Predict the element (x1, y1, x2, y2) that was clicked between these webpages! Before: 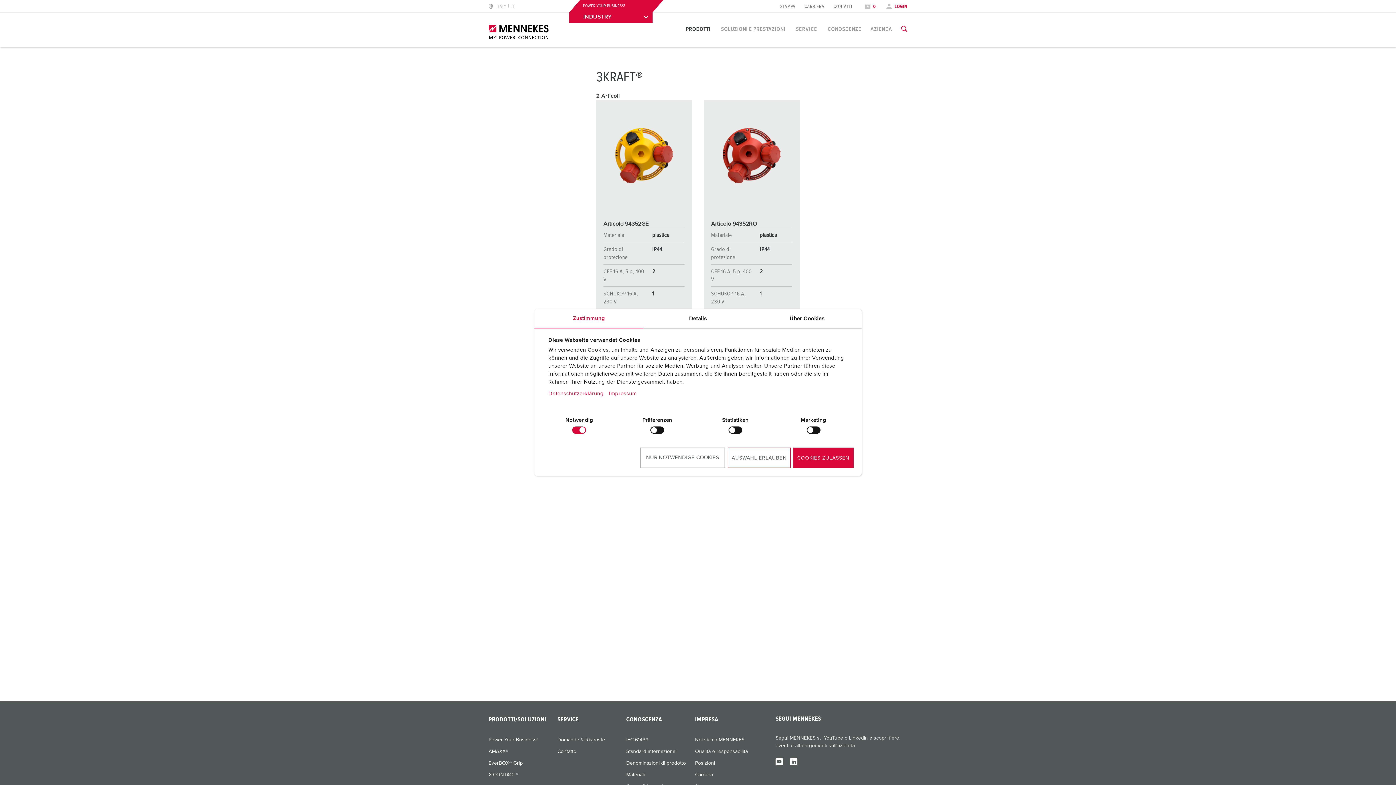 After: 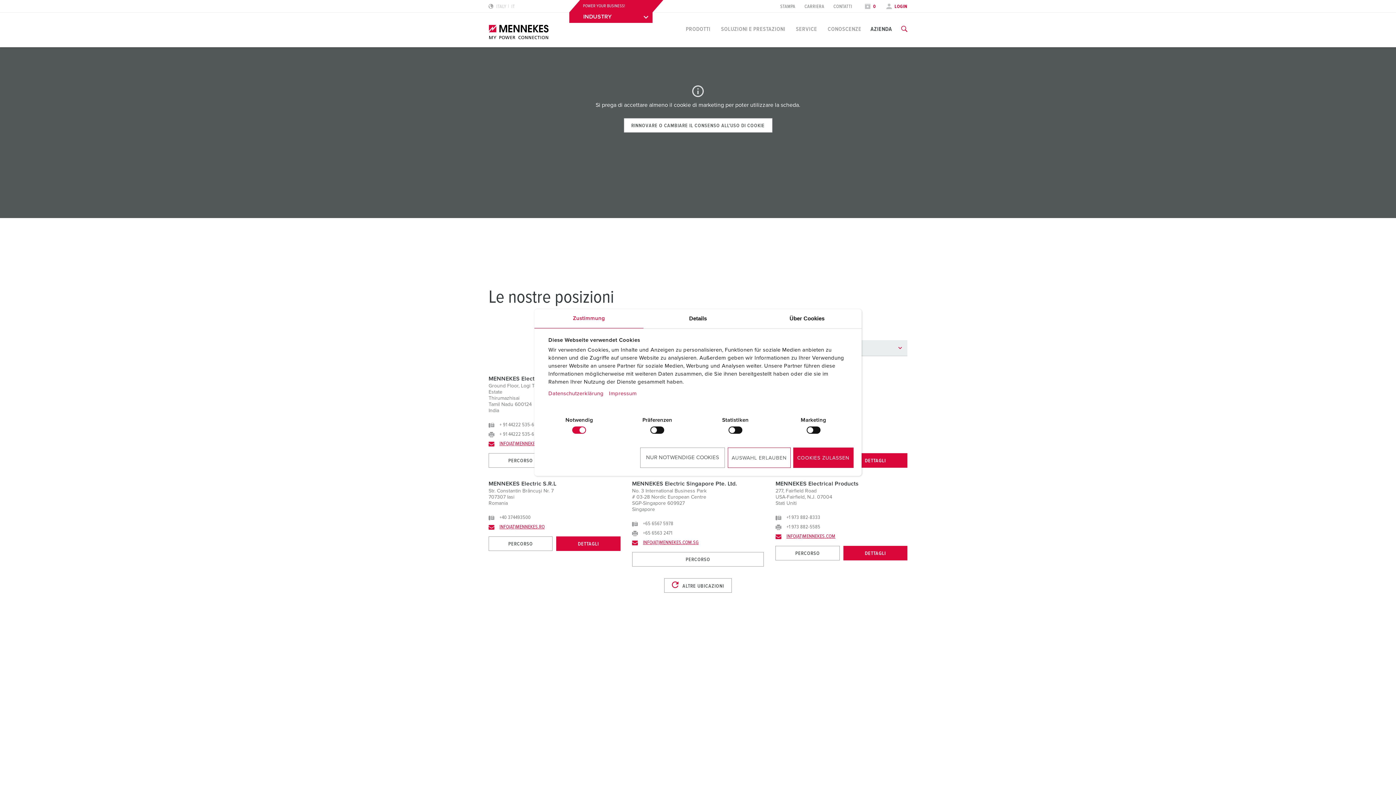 Action: bbox: (695, 760, 764, 766) label: Posizioni